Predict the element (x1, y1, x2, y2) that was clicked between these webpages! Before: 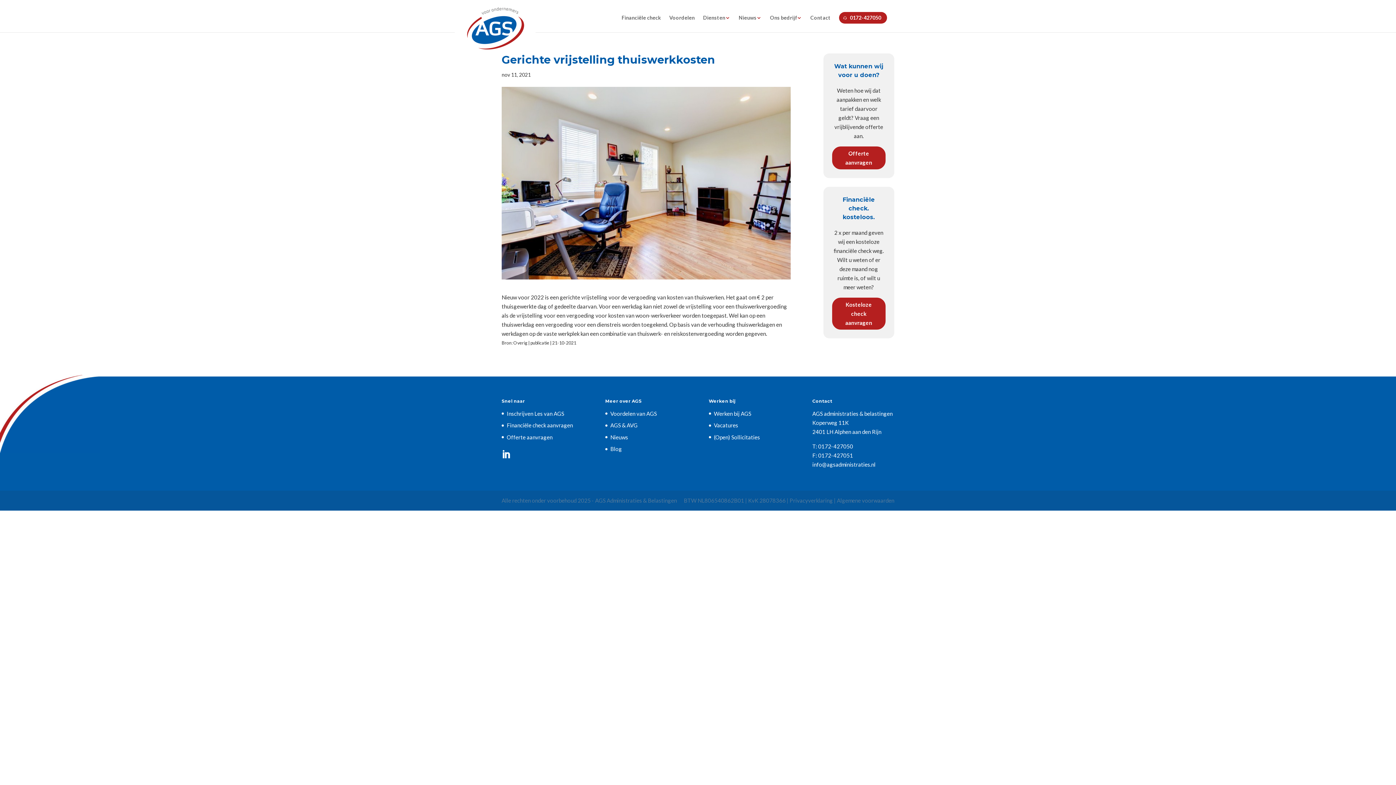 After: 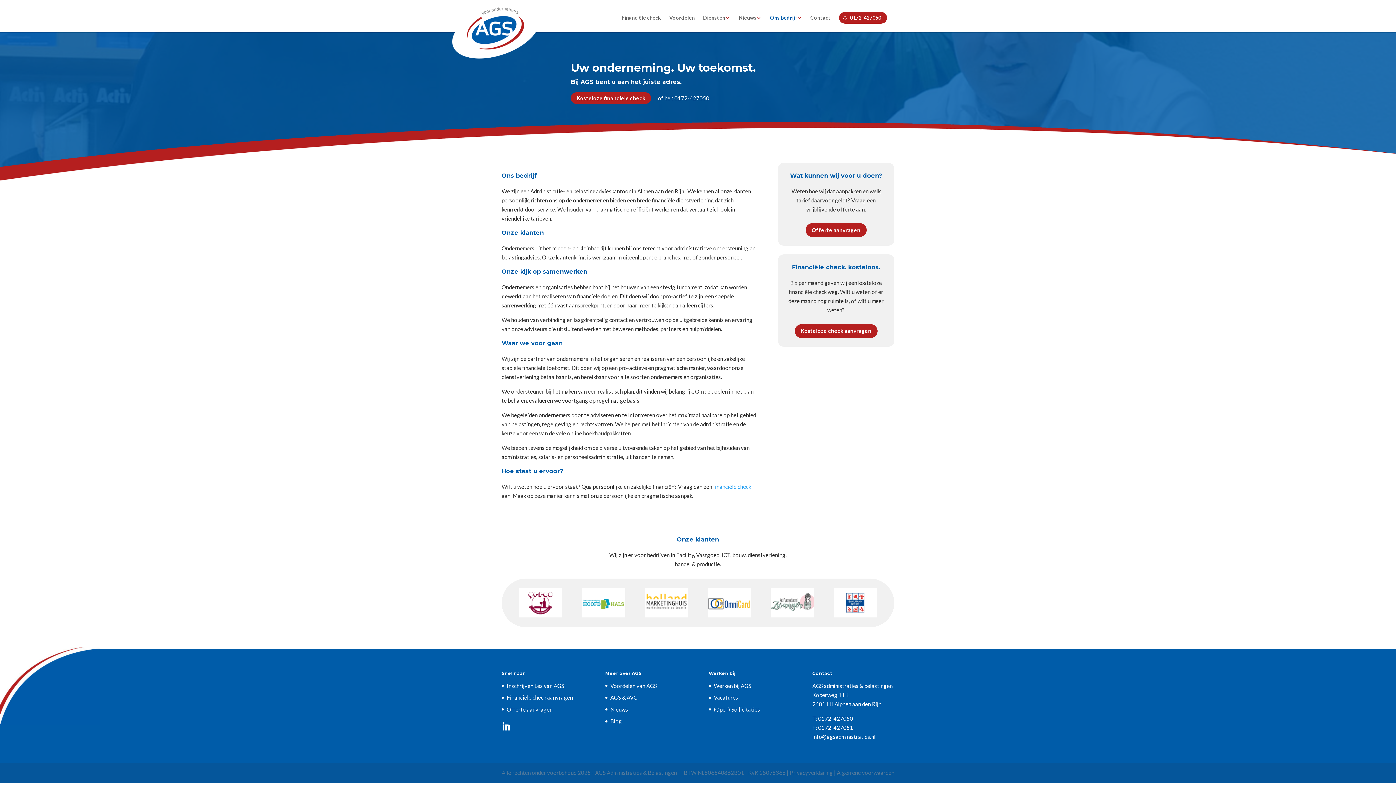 Action: bbox: (770, 15, 802, 32) label: Ons bedrijf